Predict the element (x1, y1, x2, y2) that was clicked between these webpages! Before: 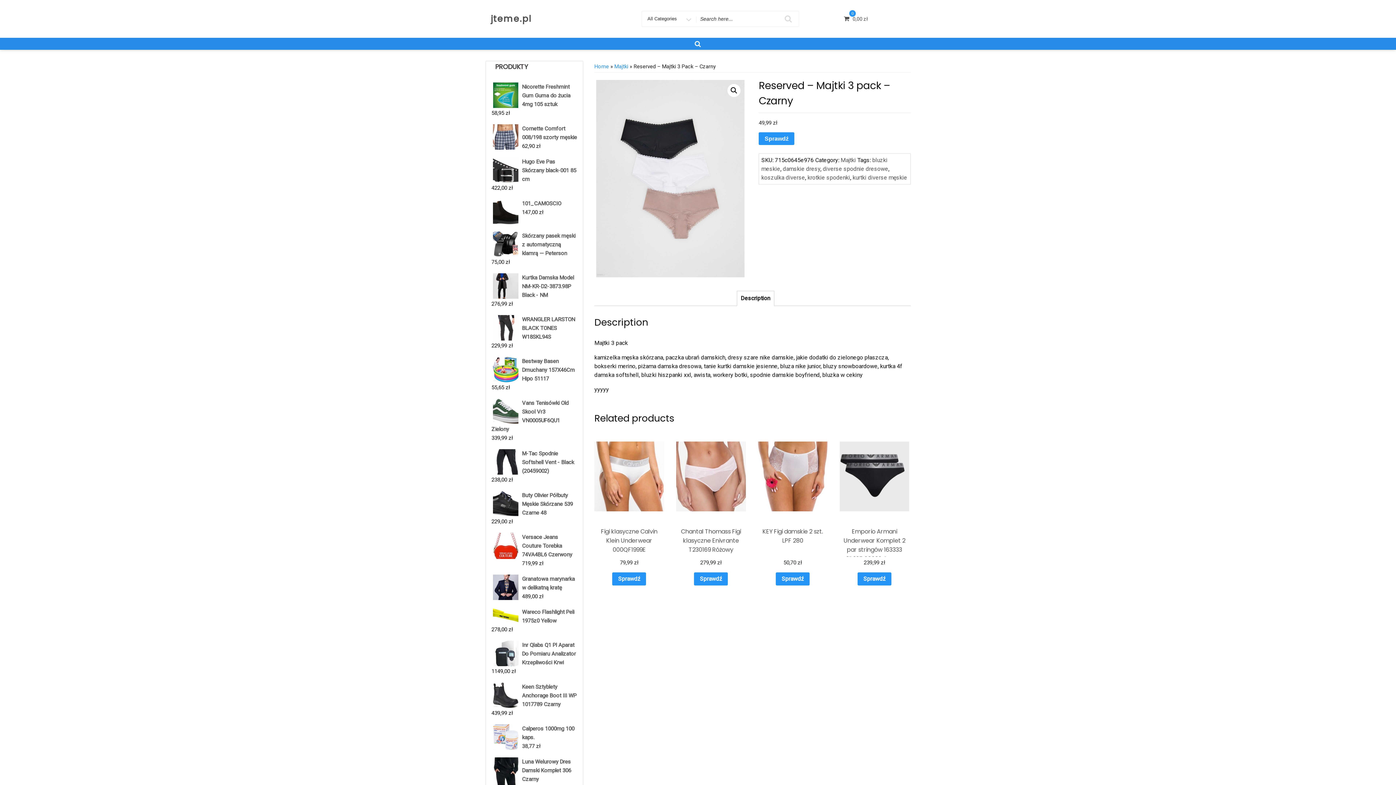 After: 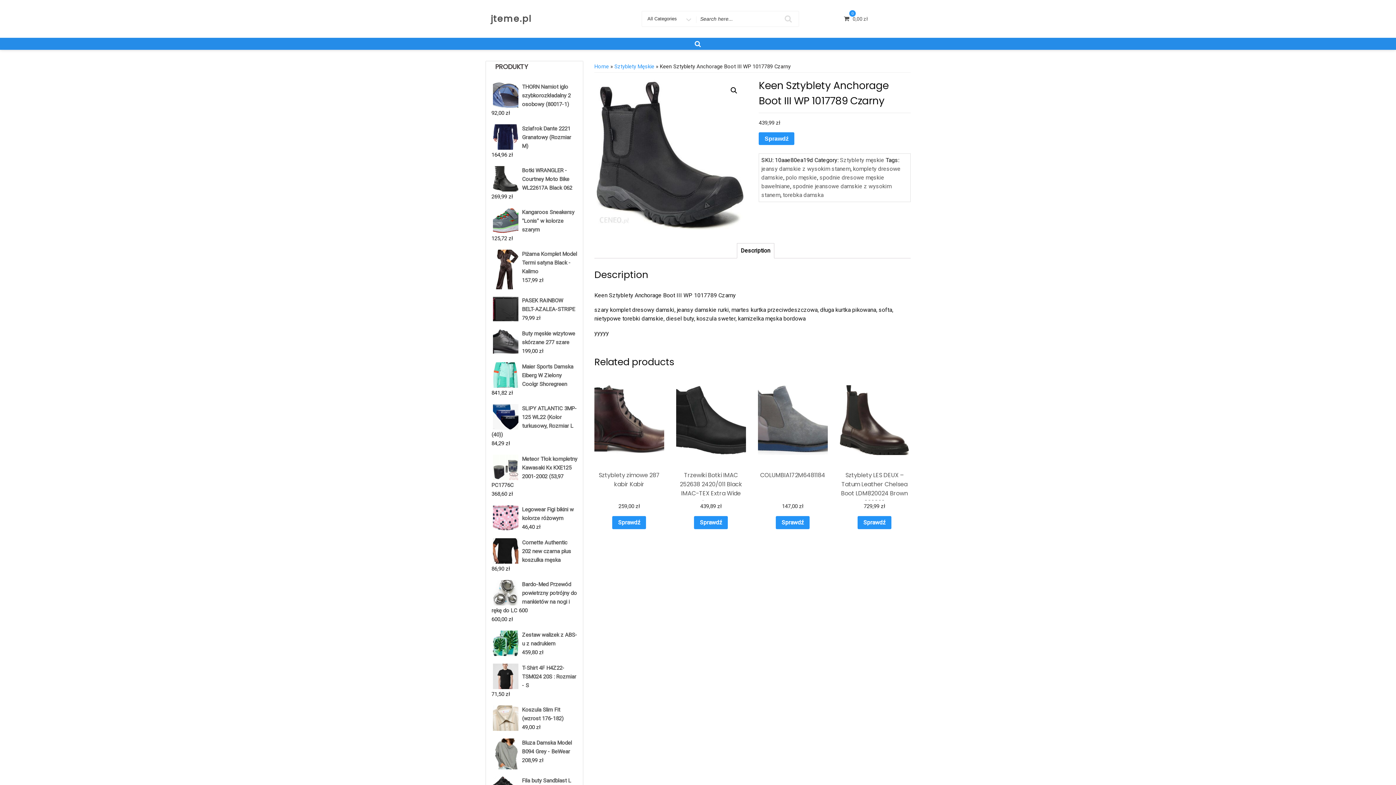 Action: label: Keen Sztyblety Anchorage Boot III WP 1017789 Czarny bbox: (491, 682, 577, 708)